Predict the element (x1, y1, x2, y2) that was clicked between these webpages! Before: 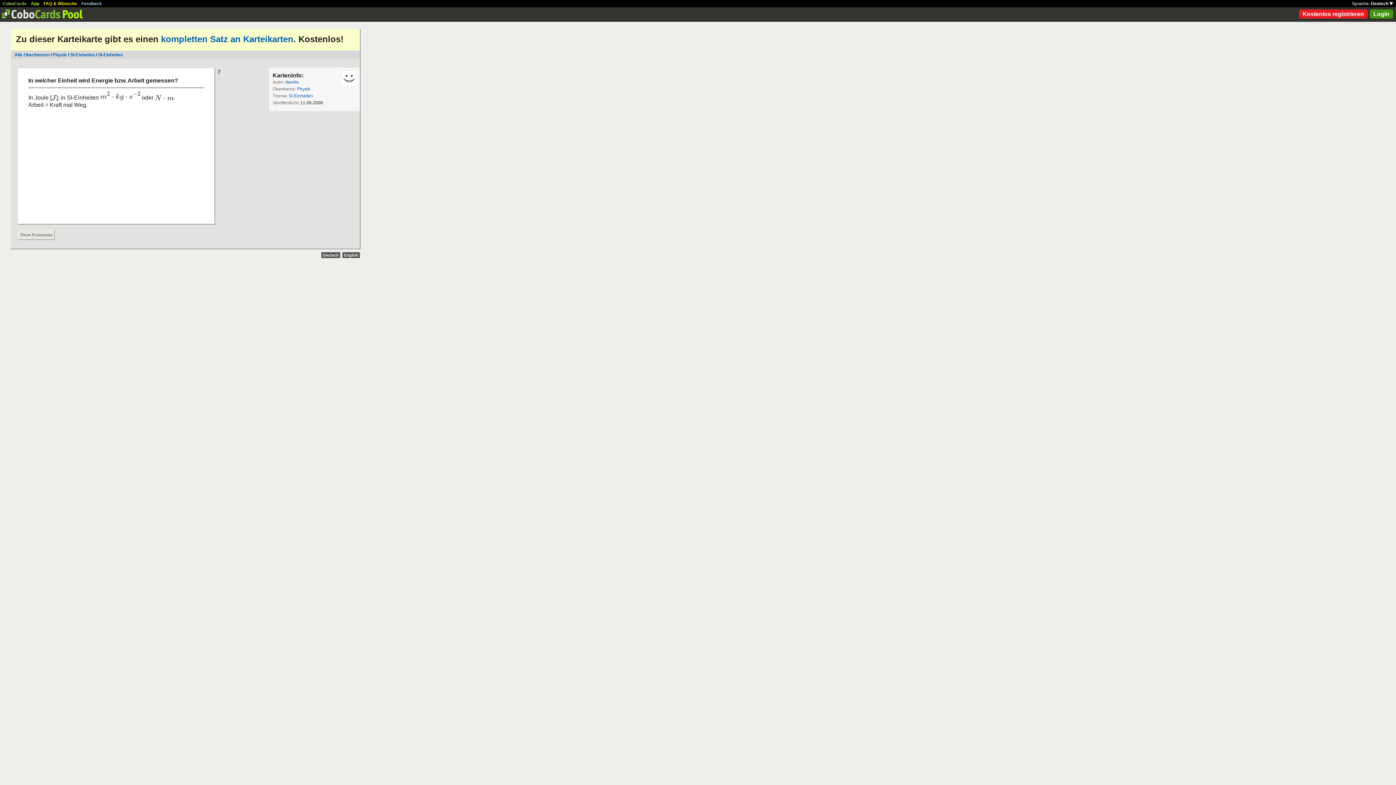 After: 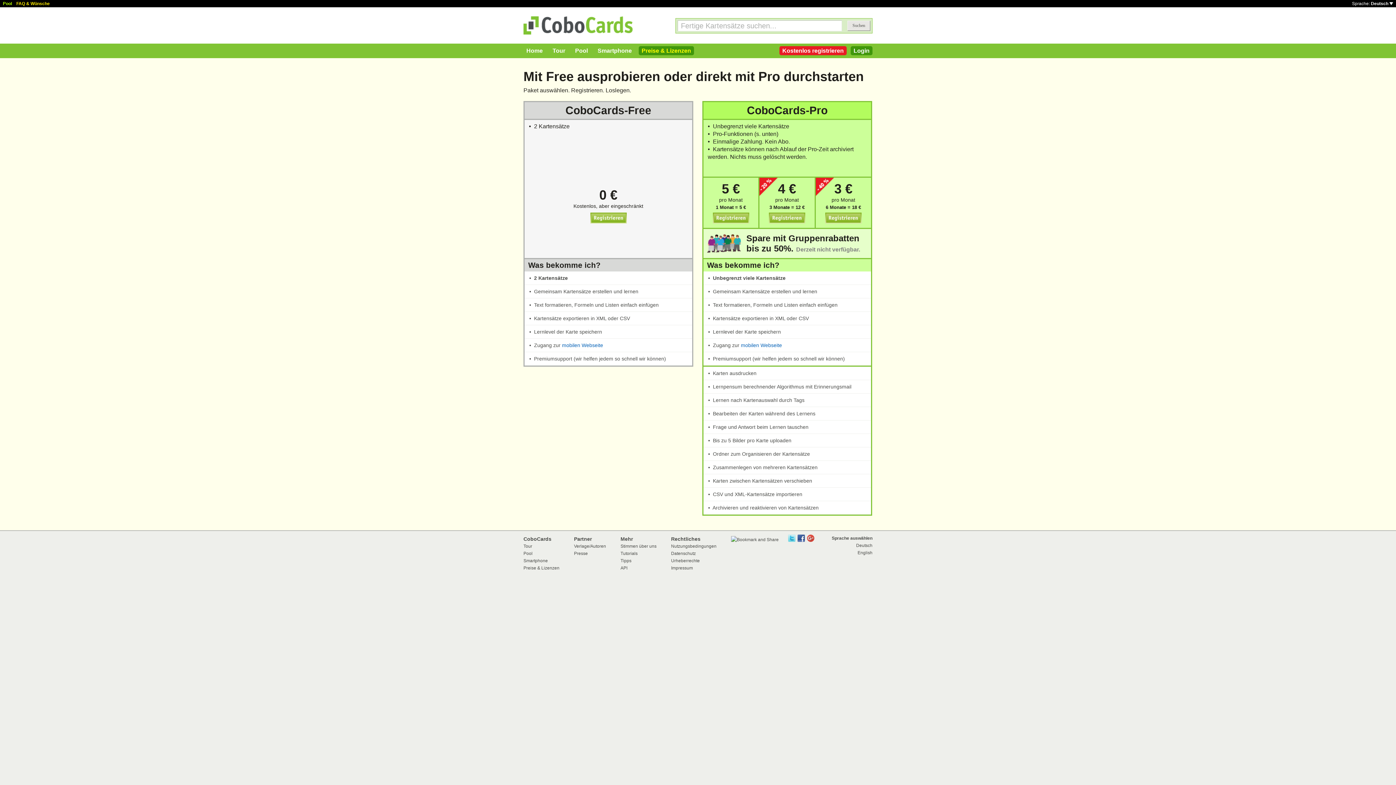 Action: bbox: (1299, 9, 1368, 18) label: Kostenlos registrieren